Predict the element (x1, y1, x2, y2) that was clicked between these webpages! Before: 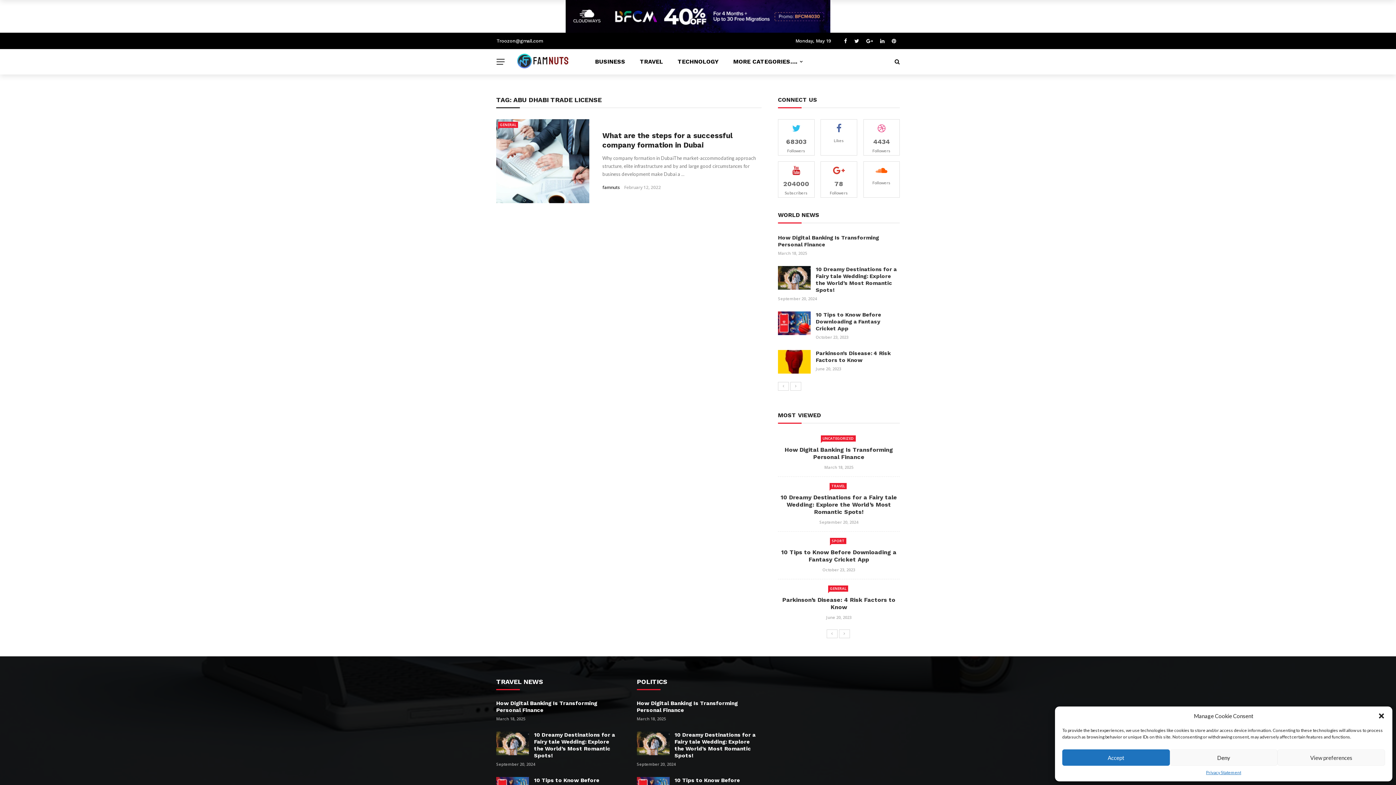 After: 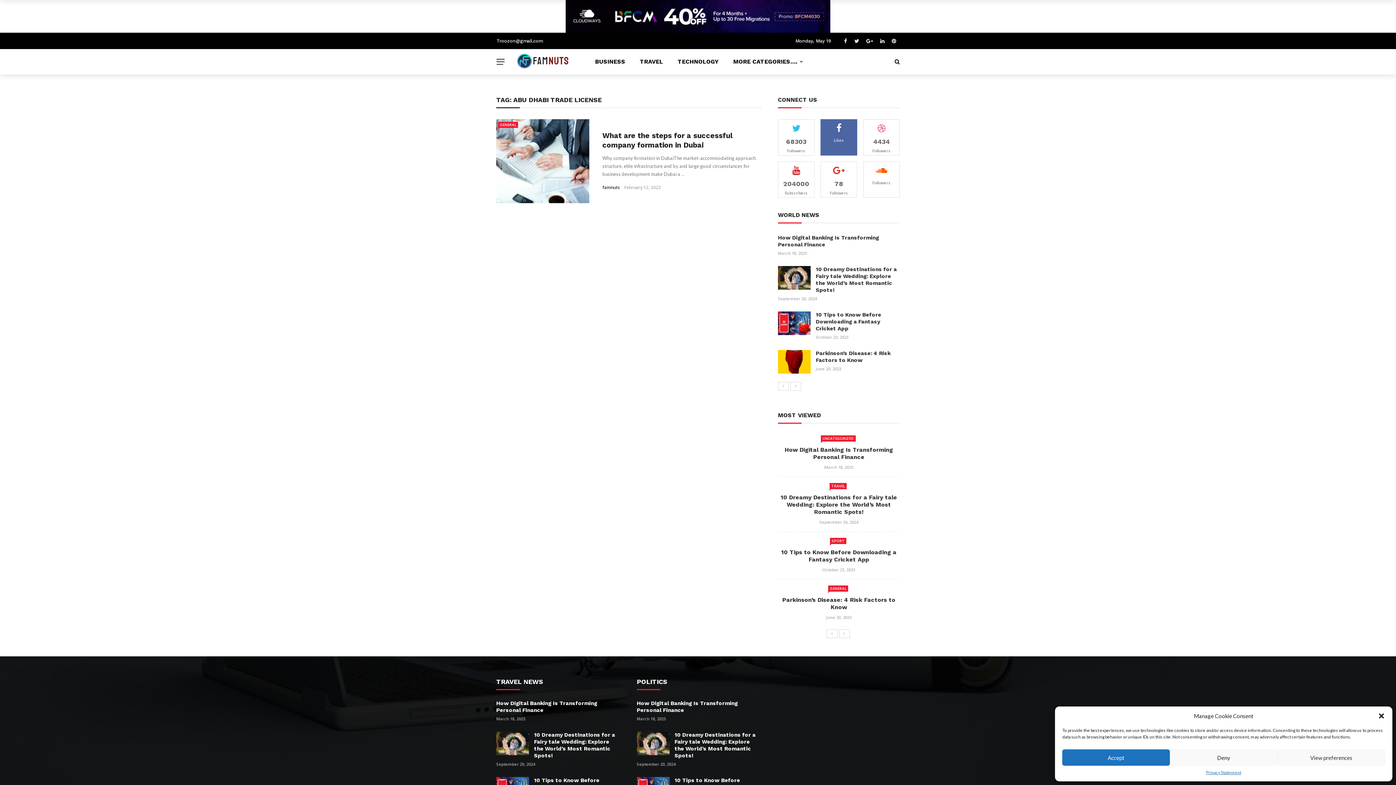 Action: label: Likes bbox: (821, 119, 857, 142)